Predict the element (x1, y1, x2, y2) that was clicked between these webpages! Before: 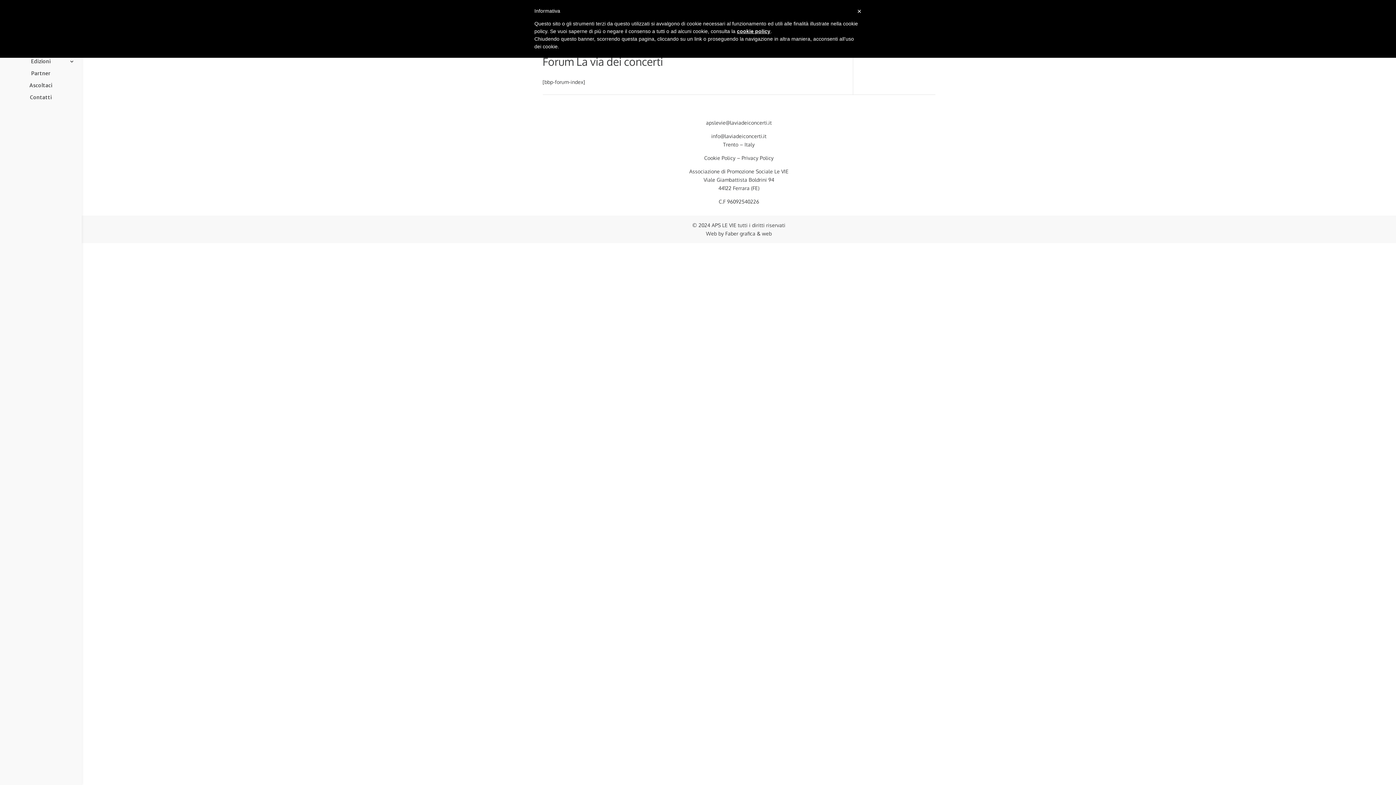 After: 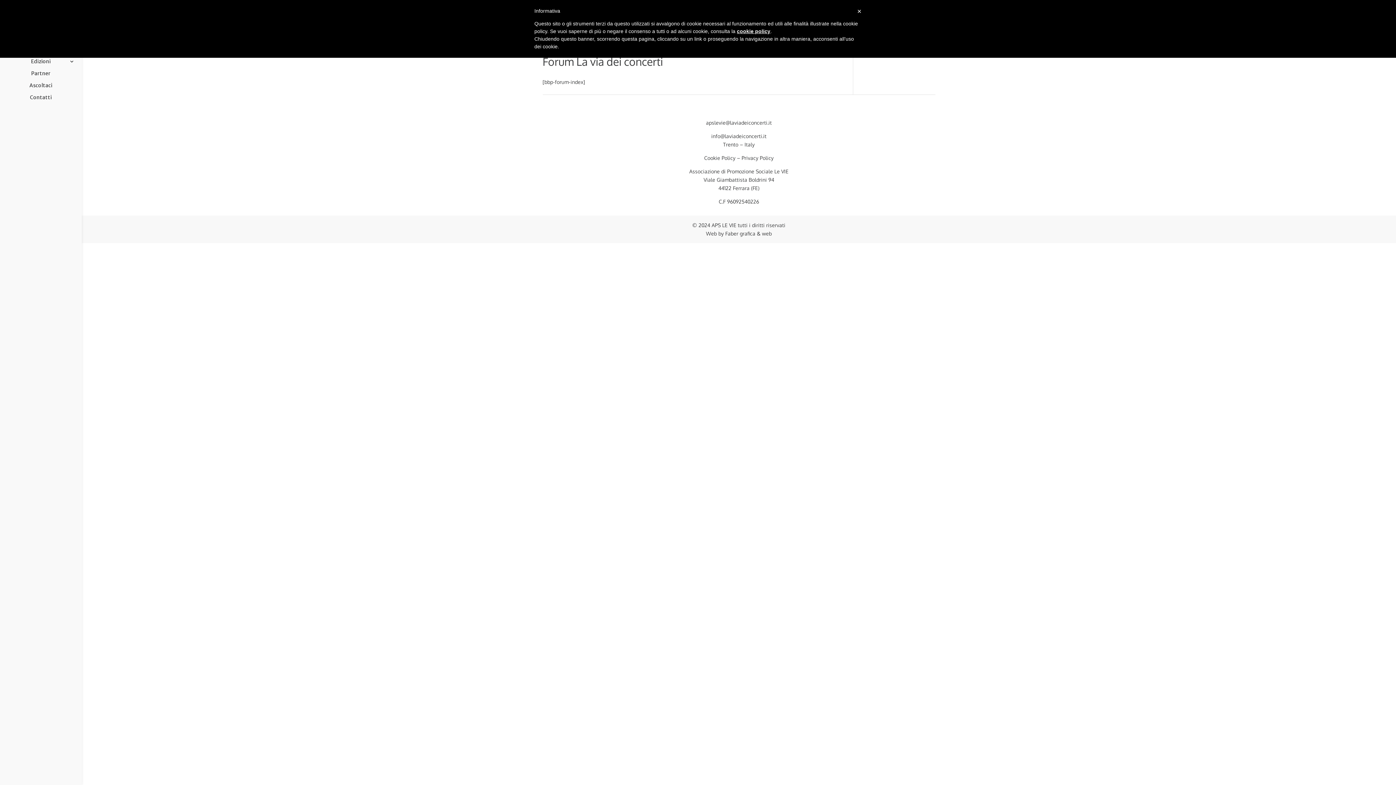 Action: bbox: (737, 28, 770, 34) label: cookie policy